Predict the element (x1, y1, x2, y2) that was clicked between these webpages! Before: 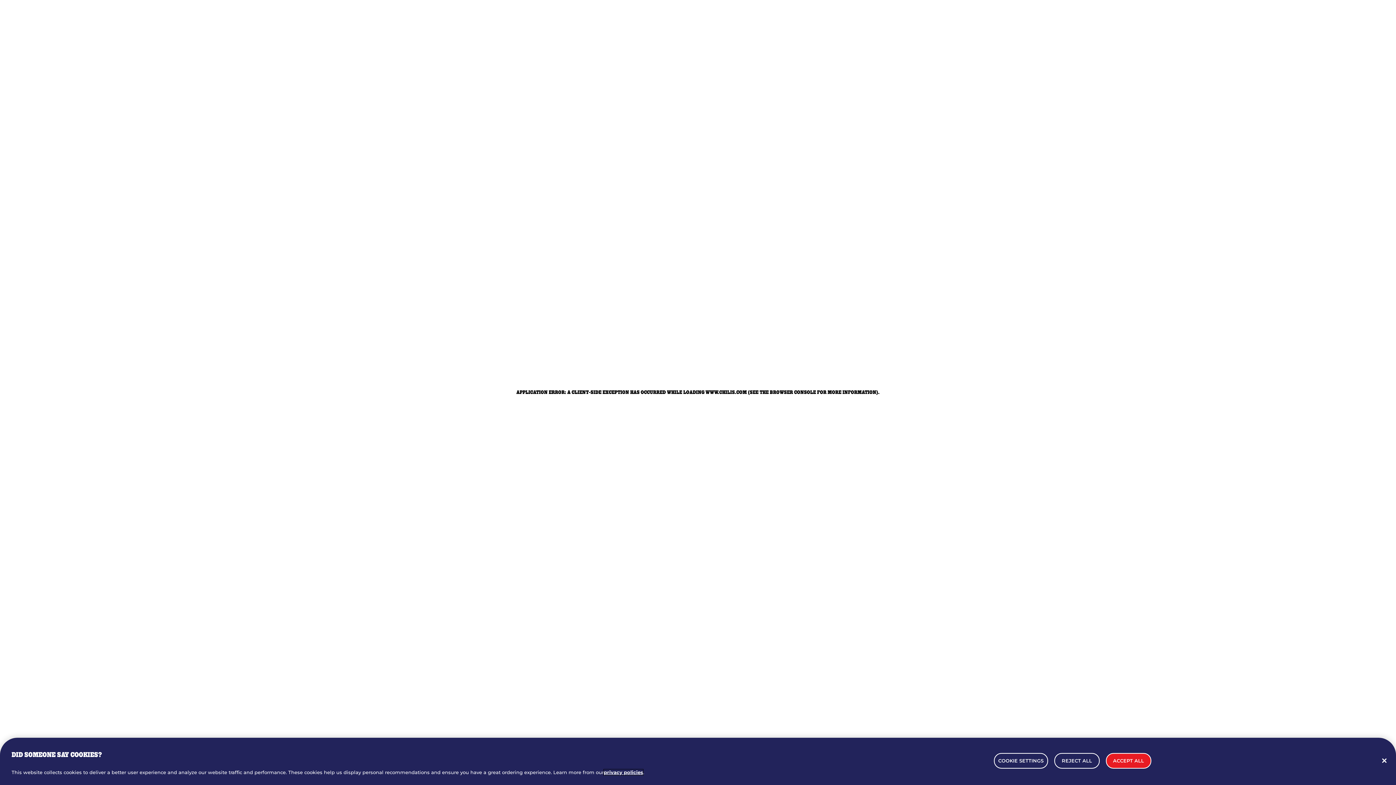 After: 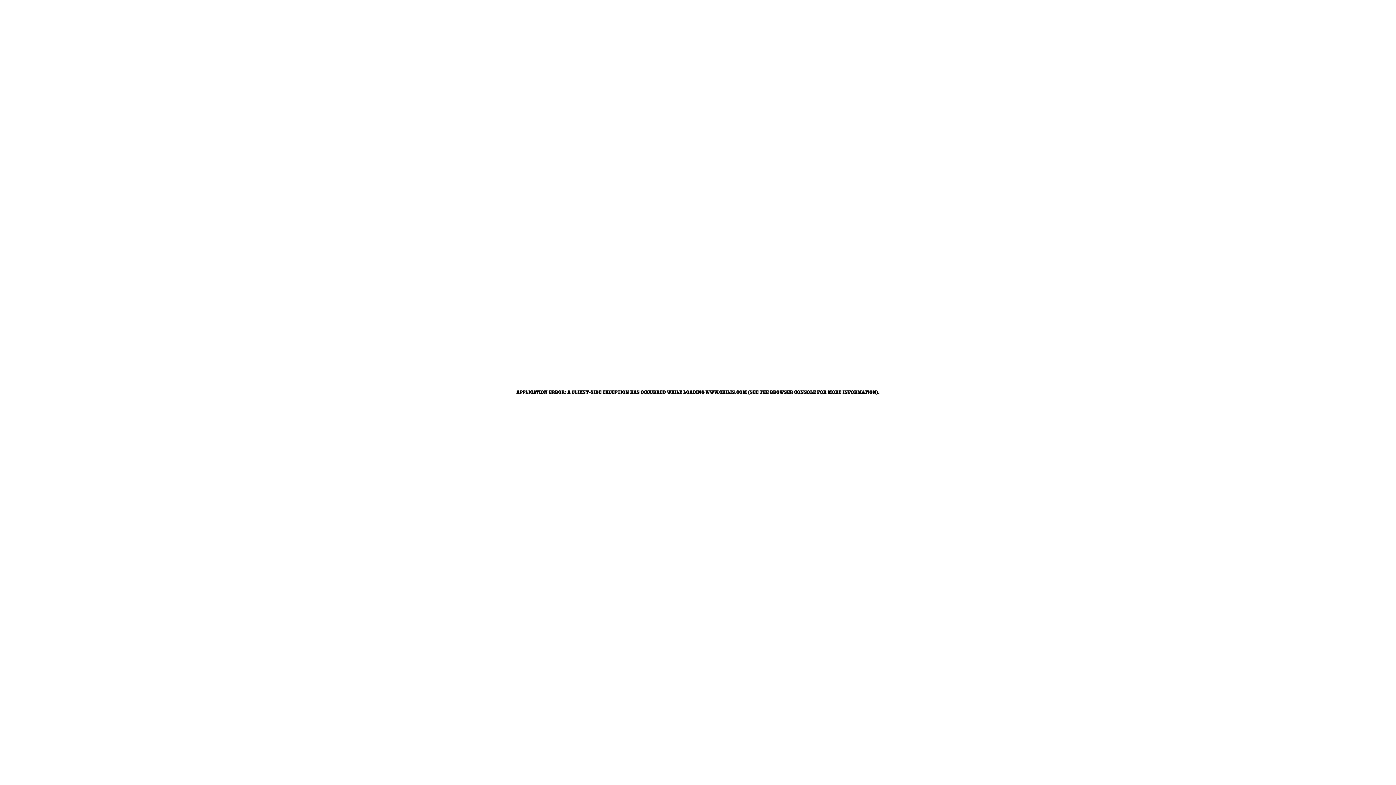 Action: bbox: (1054, 753, 1099, 769) label: REJECT ALL